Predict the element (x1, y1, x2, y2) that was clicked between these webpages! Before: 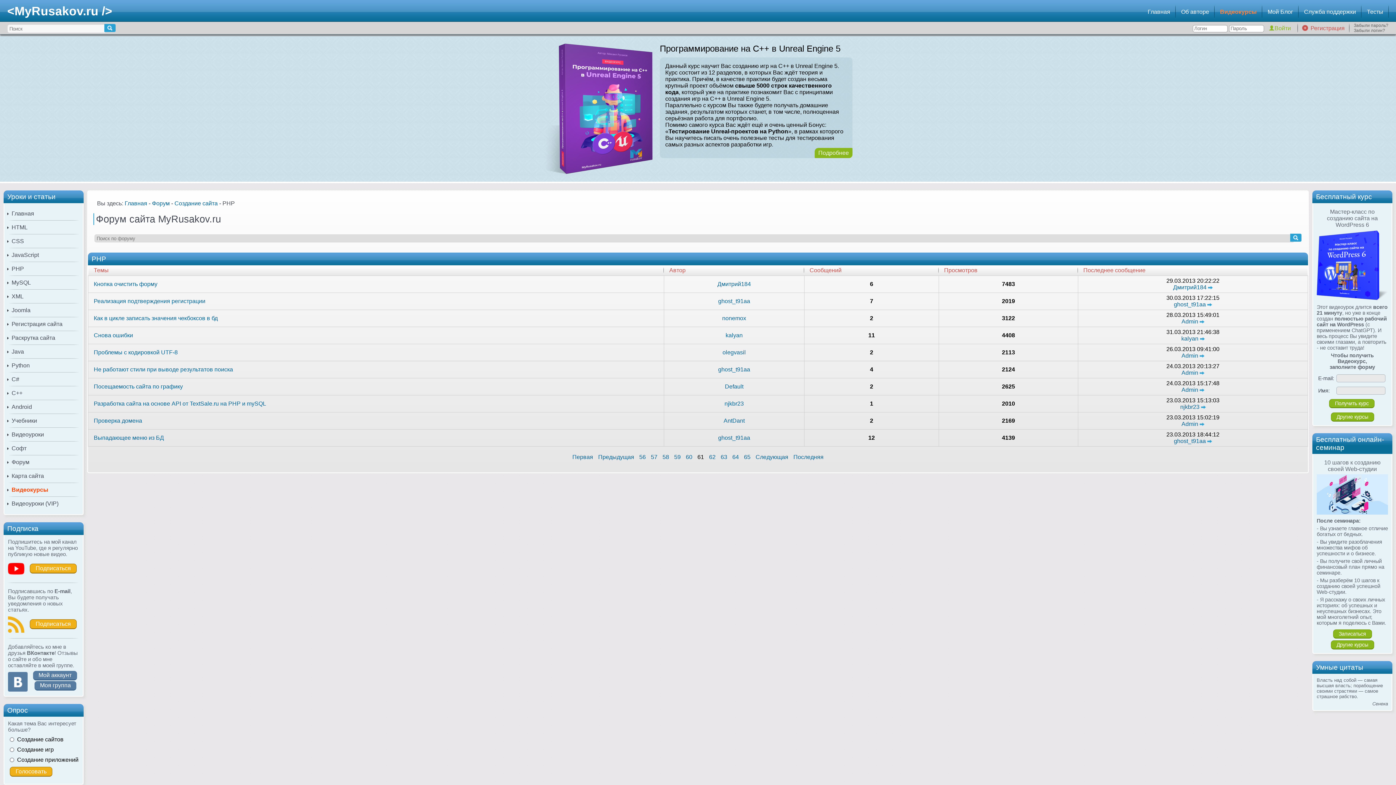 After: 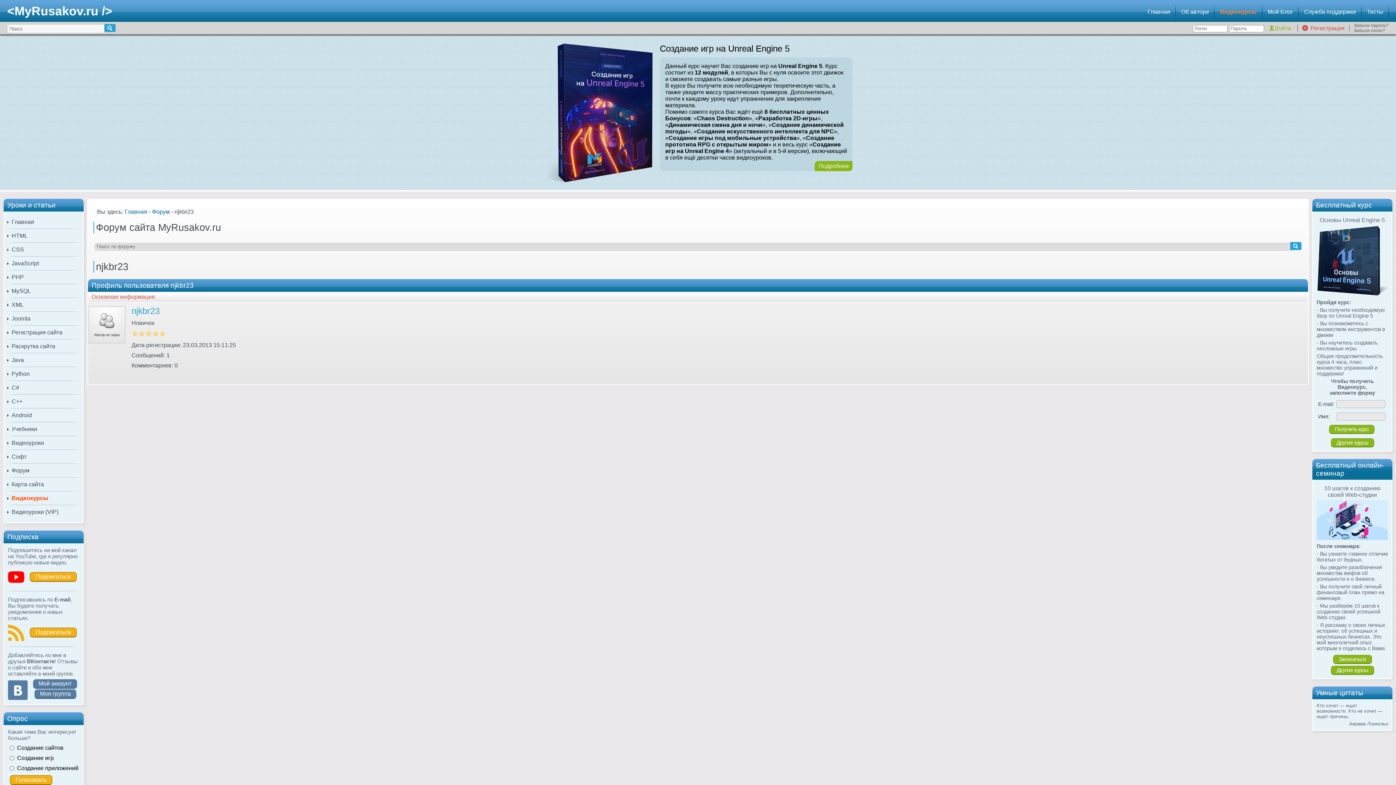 Action: label: njkbr23 bbox: (724, 400, 744, 407)